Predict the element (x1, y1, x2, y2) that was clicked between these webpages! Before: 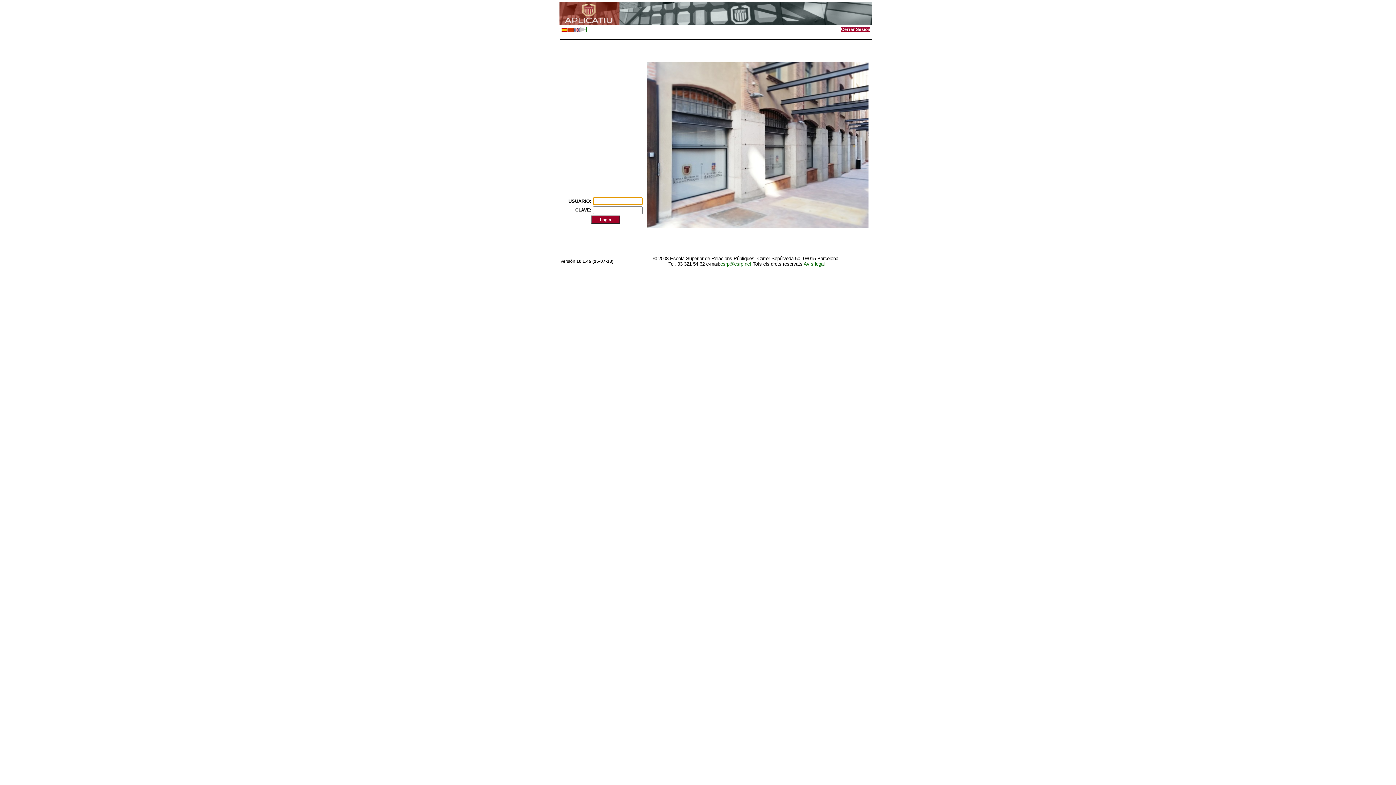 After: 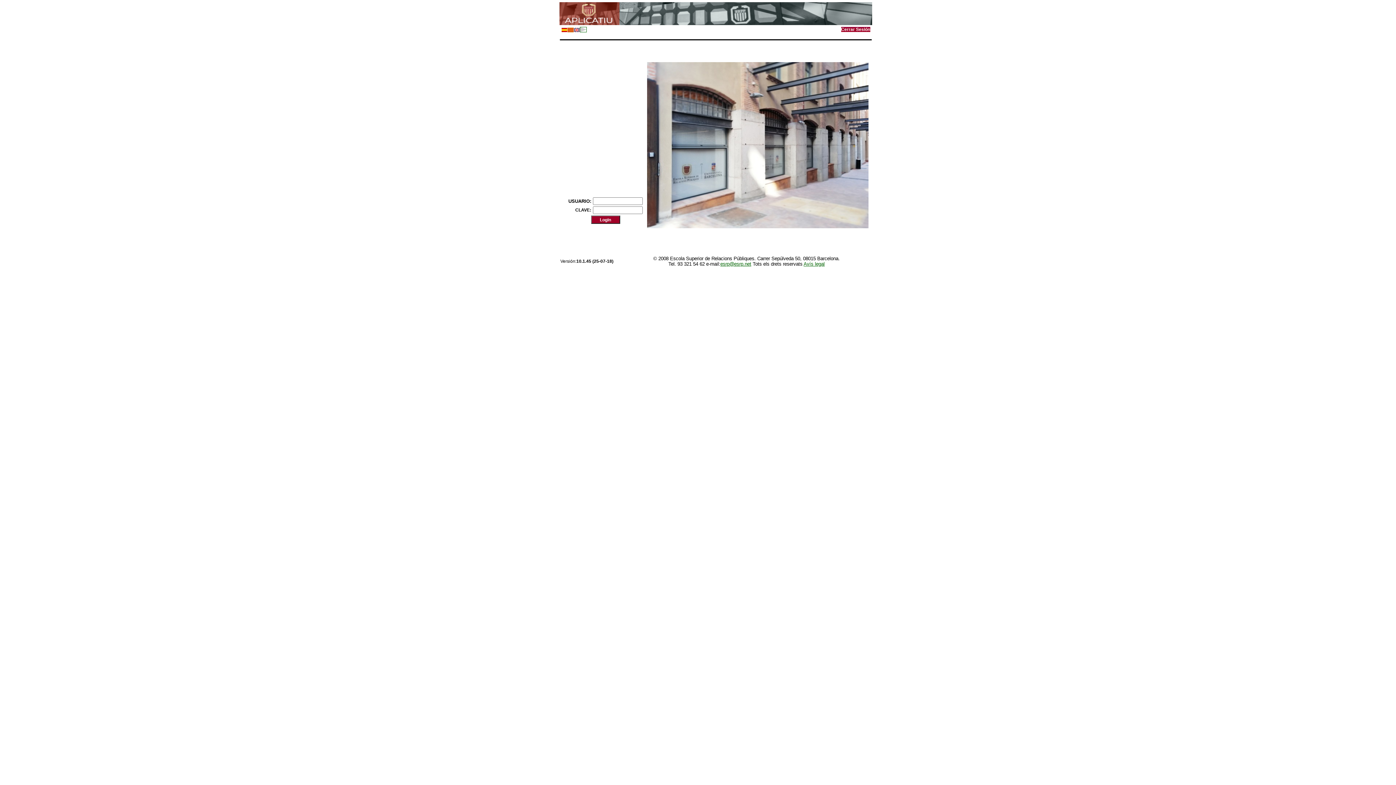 Action: label: esrp@esrp.net bbox: (720, 261, 751, 266)